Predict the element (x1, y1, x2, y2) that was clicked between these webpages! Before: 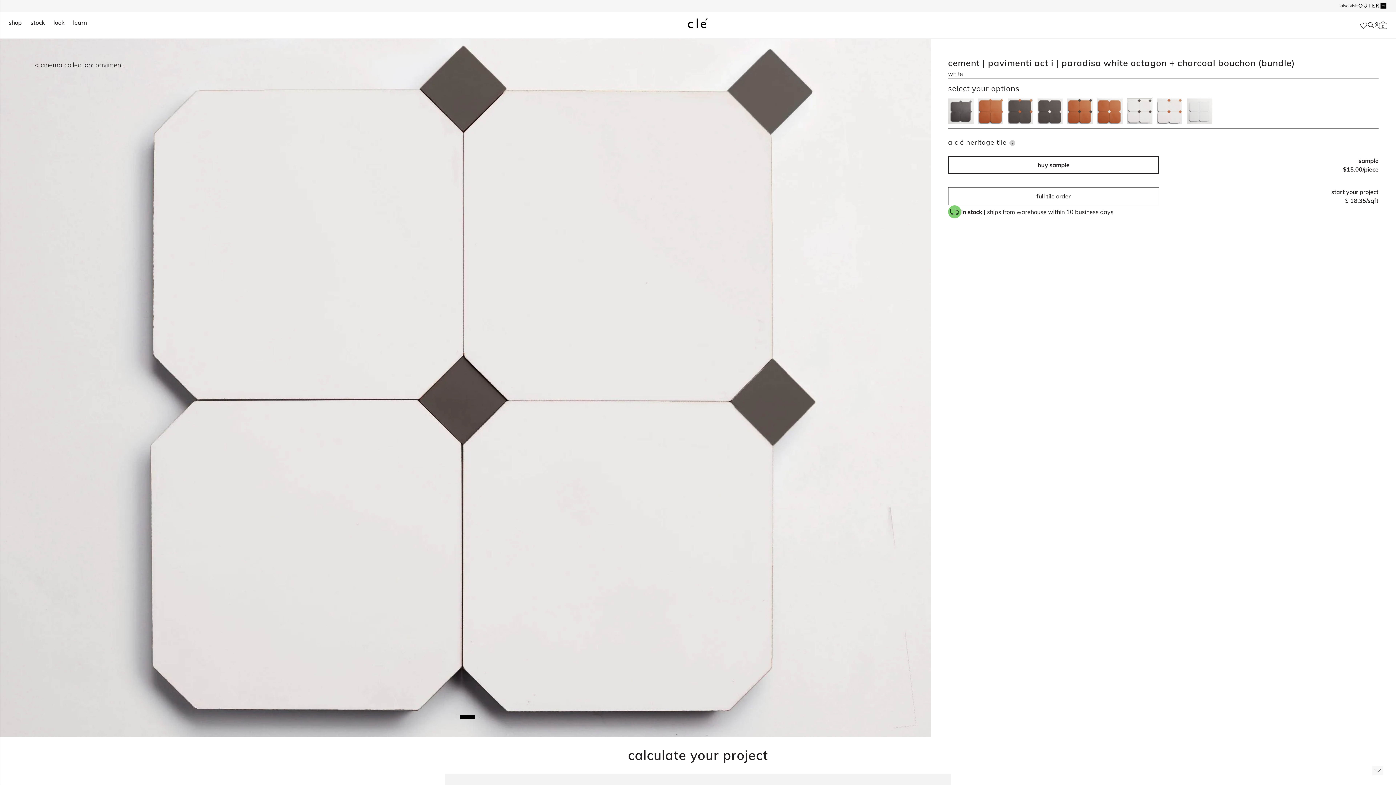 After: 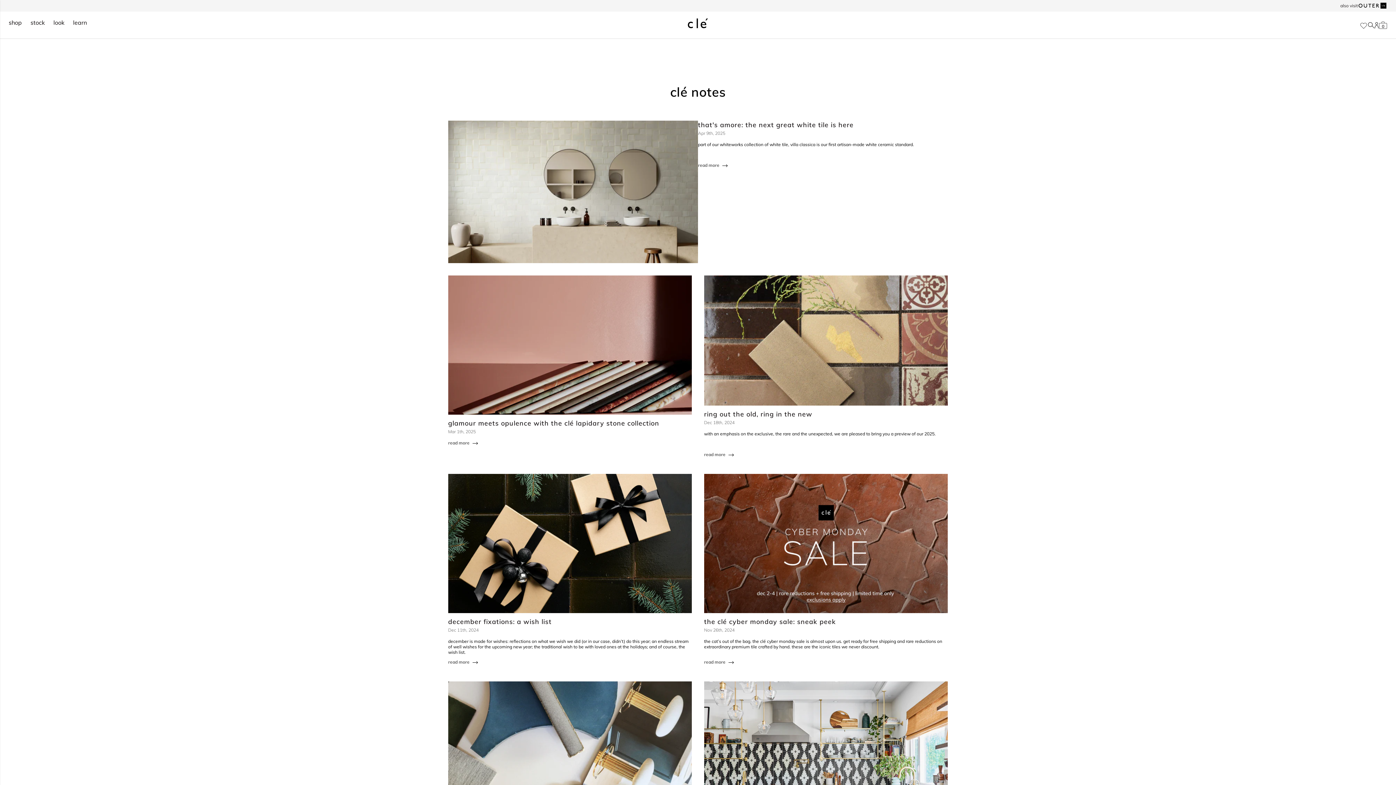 Action: bbox: (73, 11, 86, 38) label: learn